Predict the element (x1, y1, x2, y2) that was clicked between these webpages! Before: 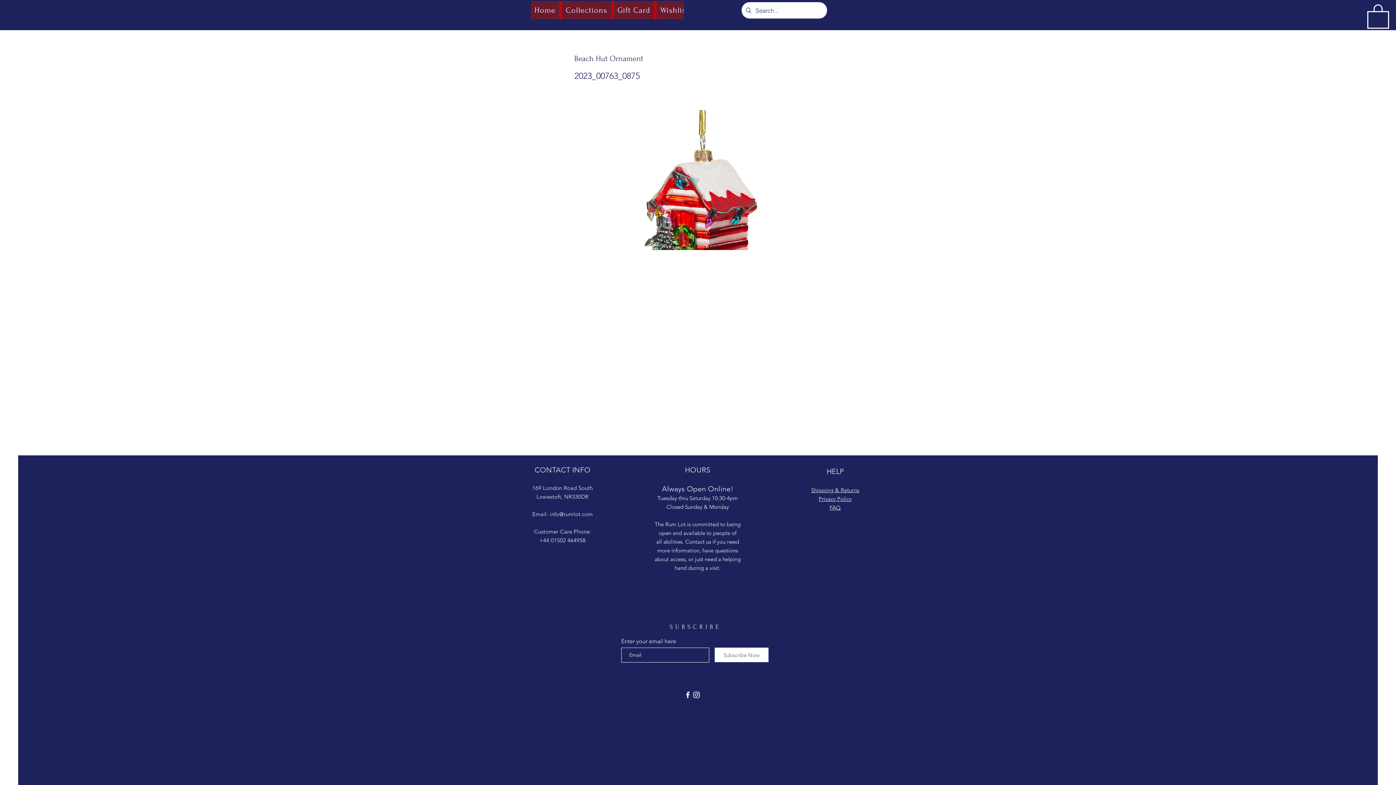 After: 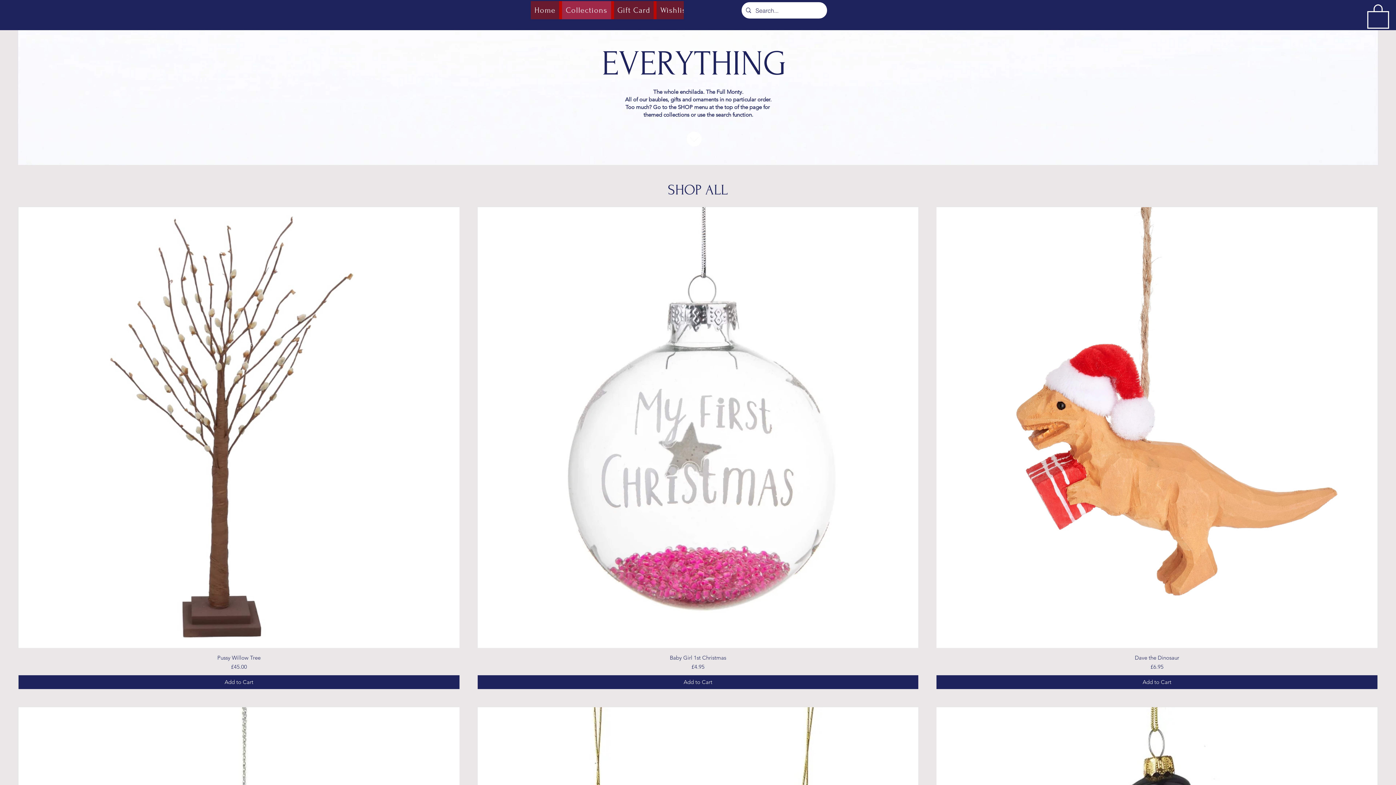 Action: label: Collections bbox: (562, 1, 611, 19)